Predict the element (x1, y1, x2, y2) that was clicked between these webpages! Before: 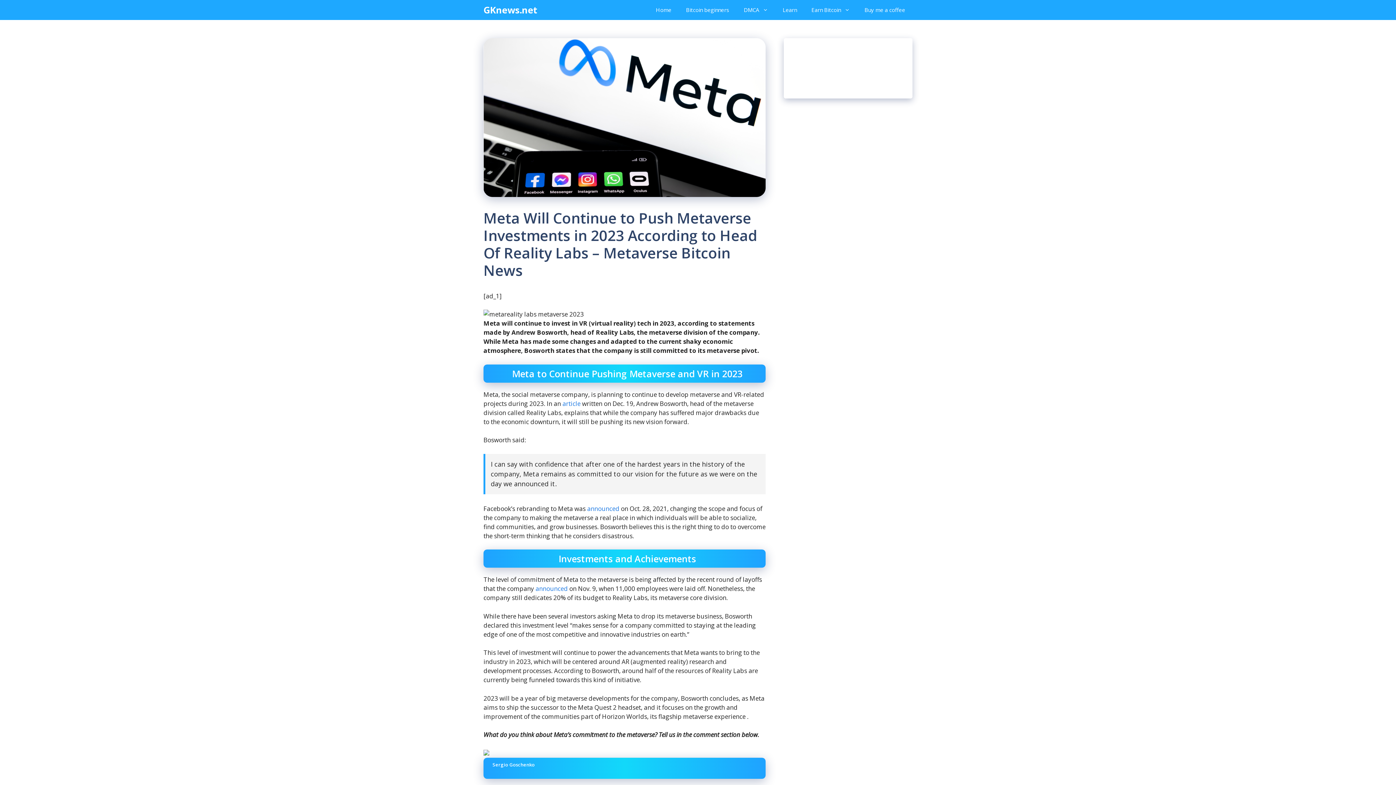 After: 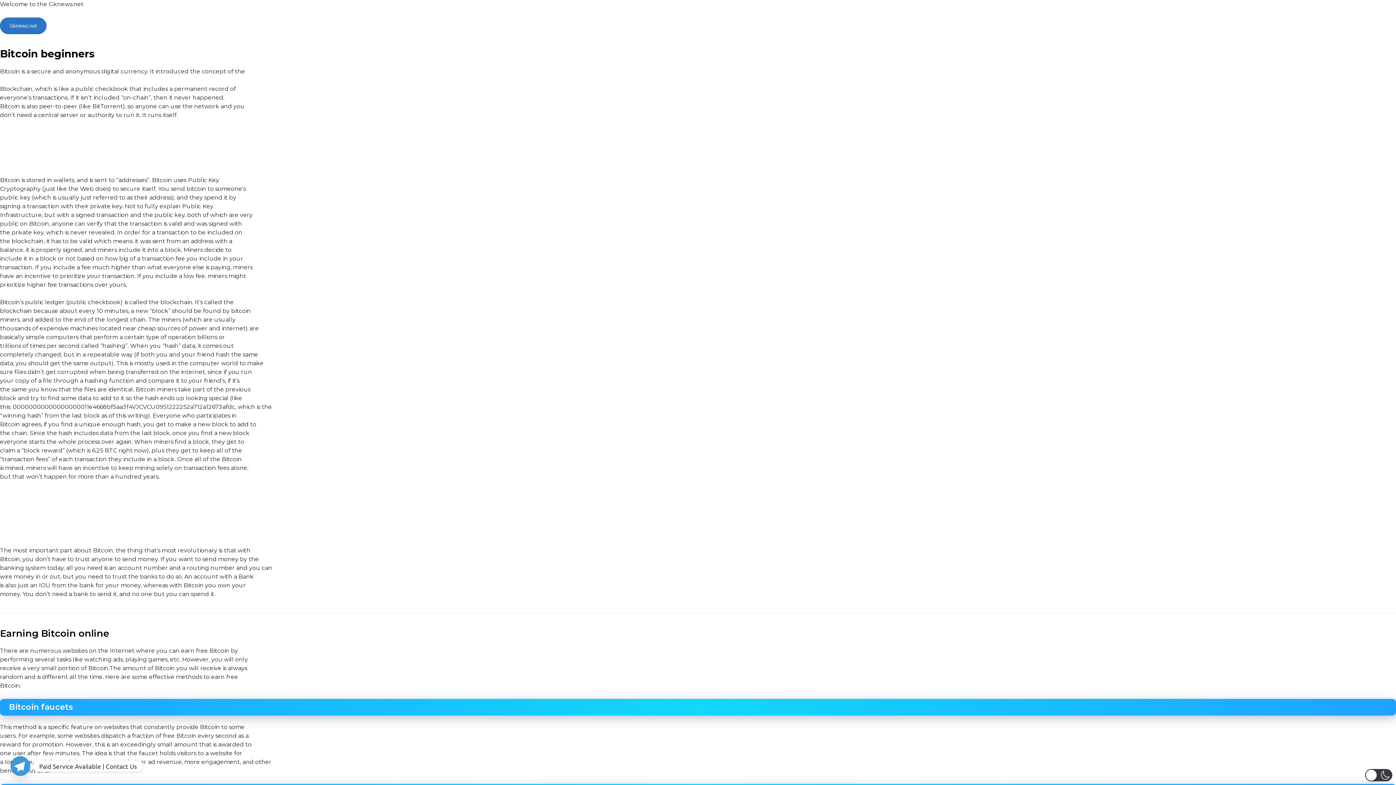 Action: bbox: (678, 0, 736, 20) label: Bitcoin beginners